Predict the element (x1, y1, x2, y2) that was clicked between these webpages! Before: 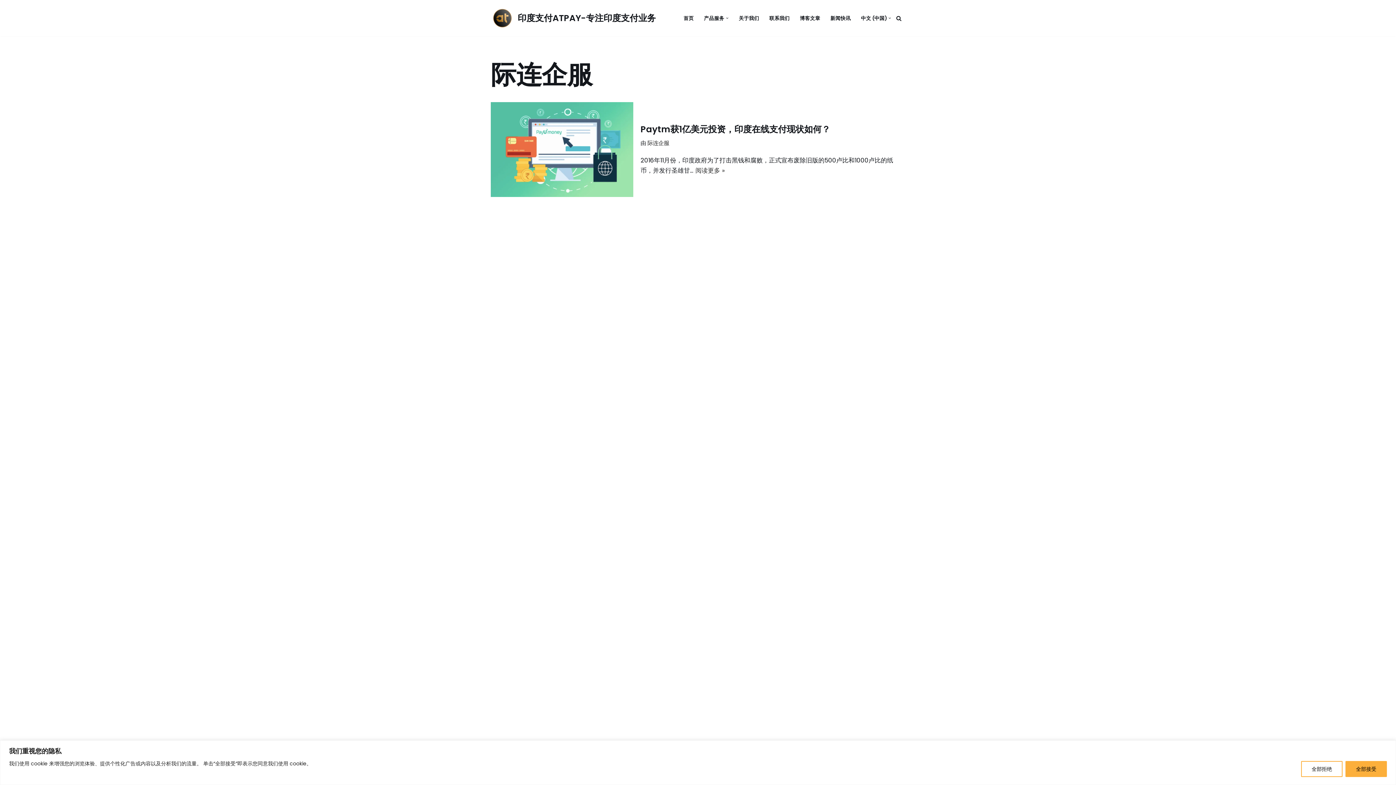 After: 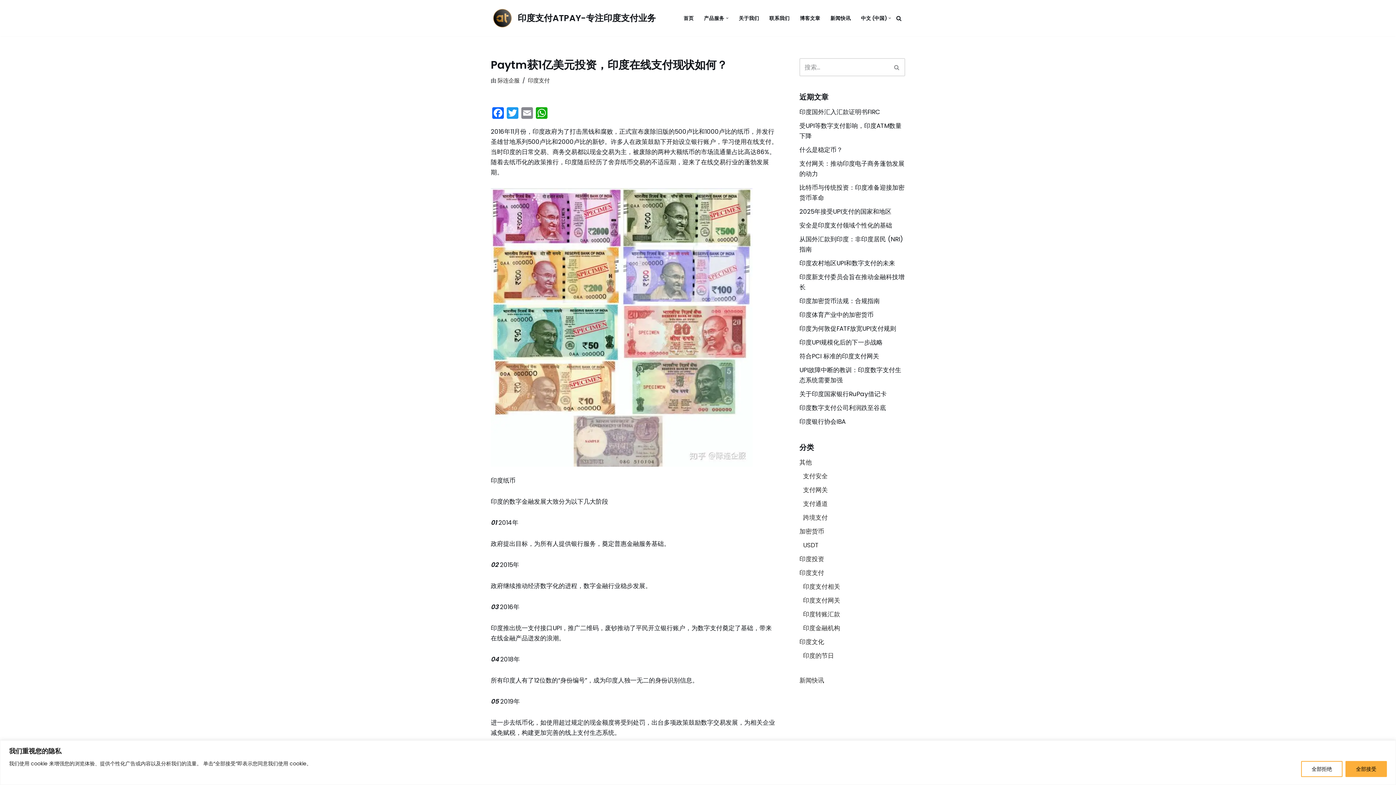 Action: bbox: (490, 102, 633, 197)